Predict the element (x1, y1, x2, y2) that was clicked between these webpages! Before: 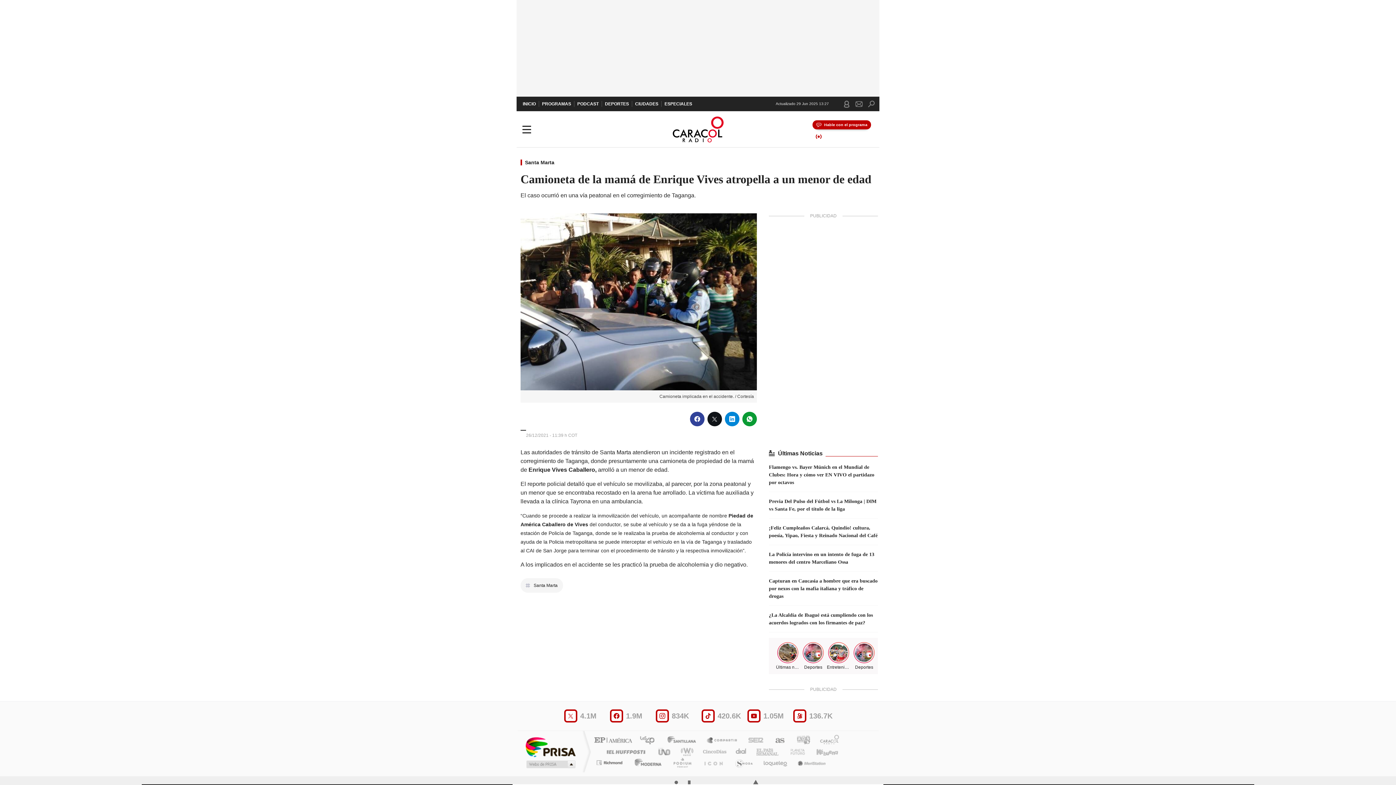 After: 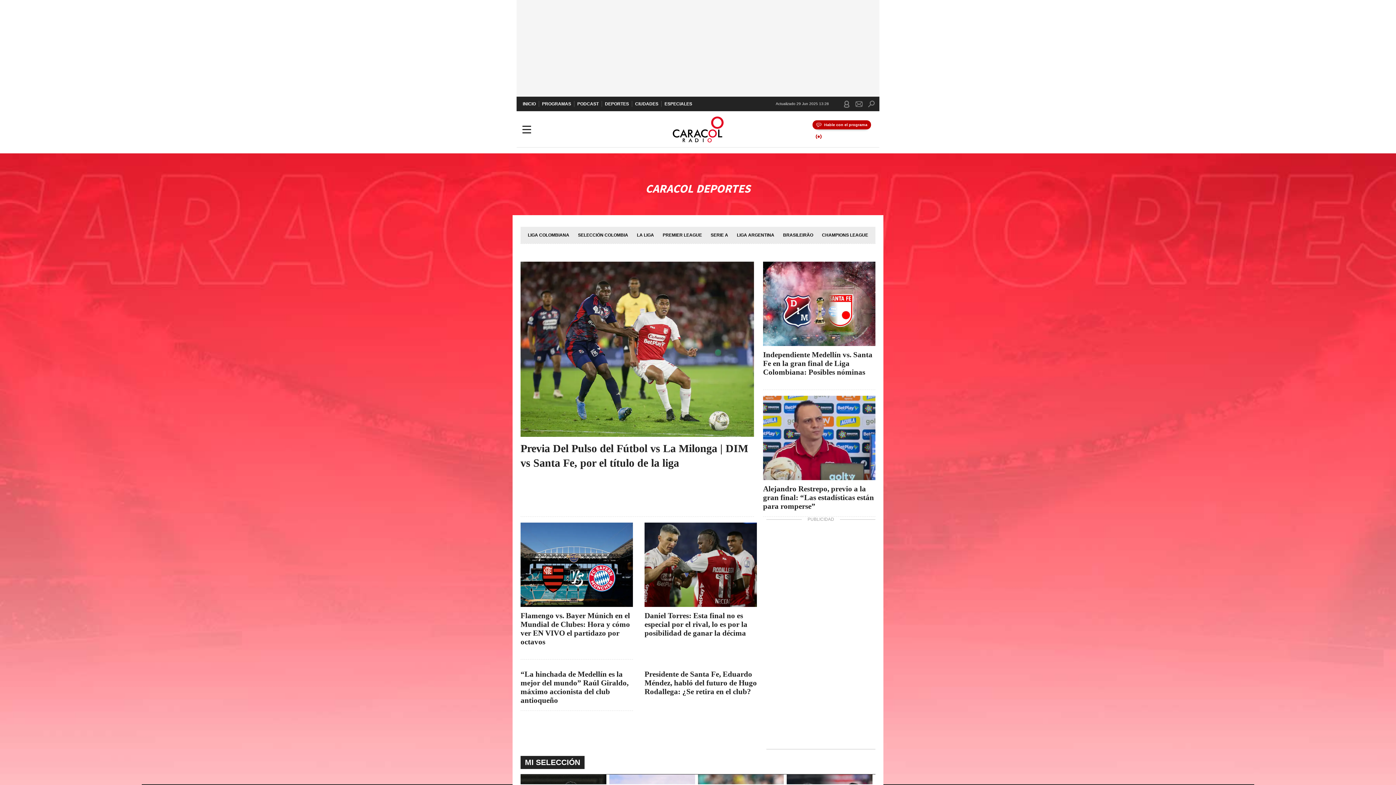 Action: bbox: (601, 96, 632, 111) label: DEPORTES